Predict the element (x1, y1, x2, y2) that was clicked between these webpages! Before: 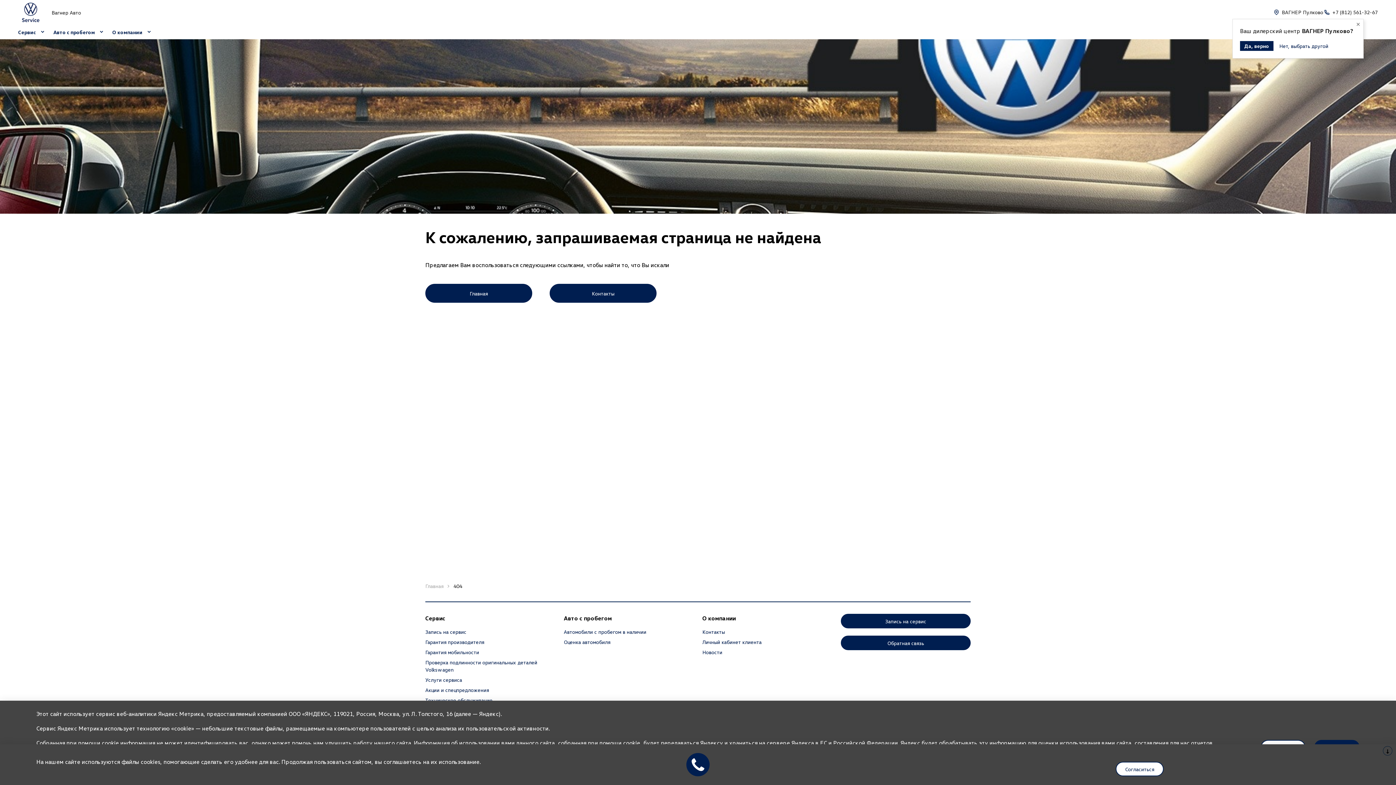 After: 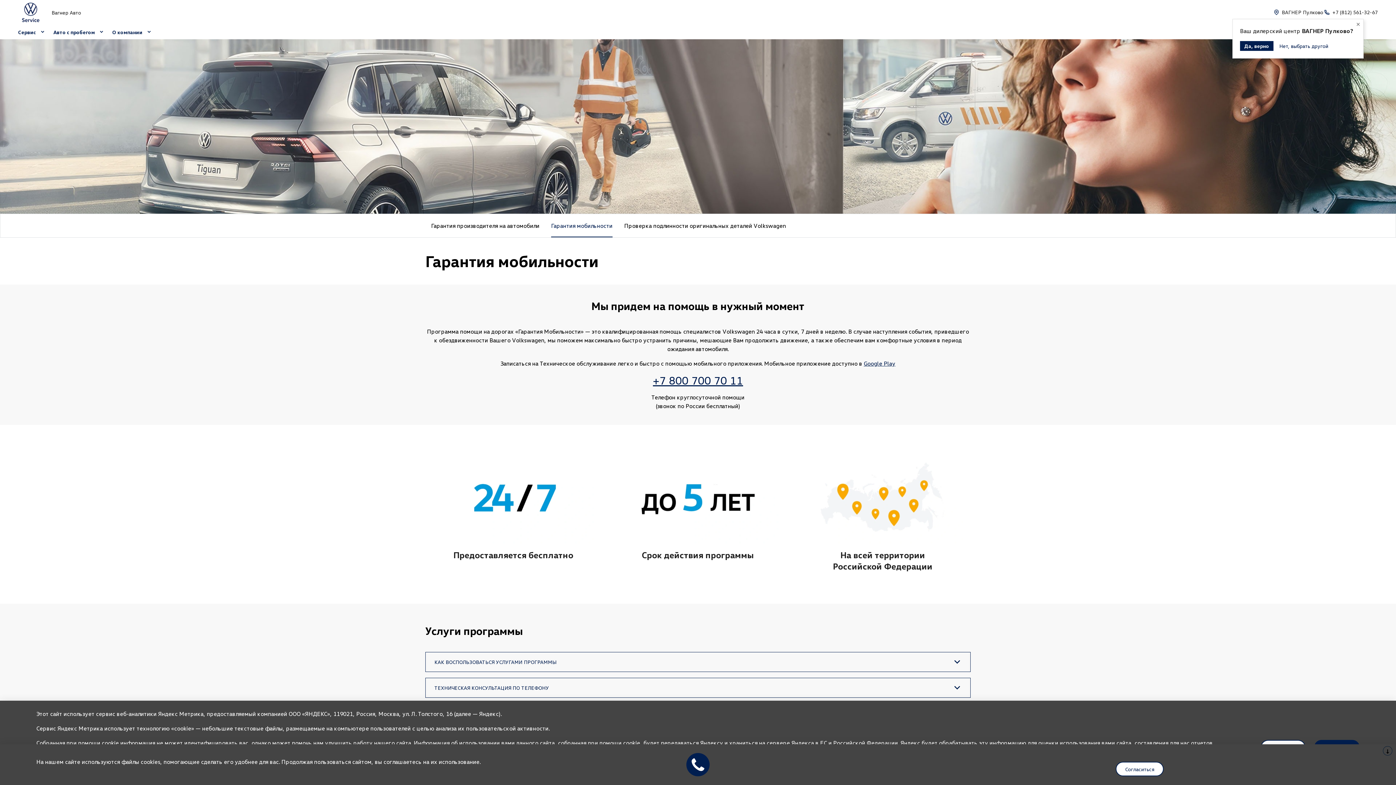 Action: label: Гарантия мобильности bbox: (425, 649, 479, 656)